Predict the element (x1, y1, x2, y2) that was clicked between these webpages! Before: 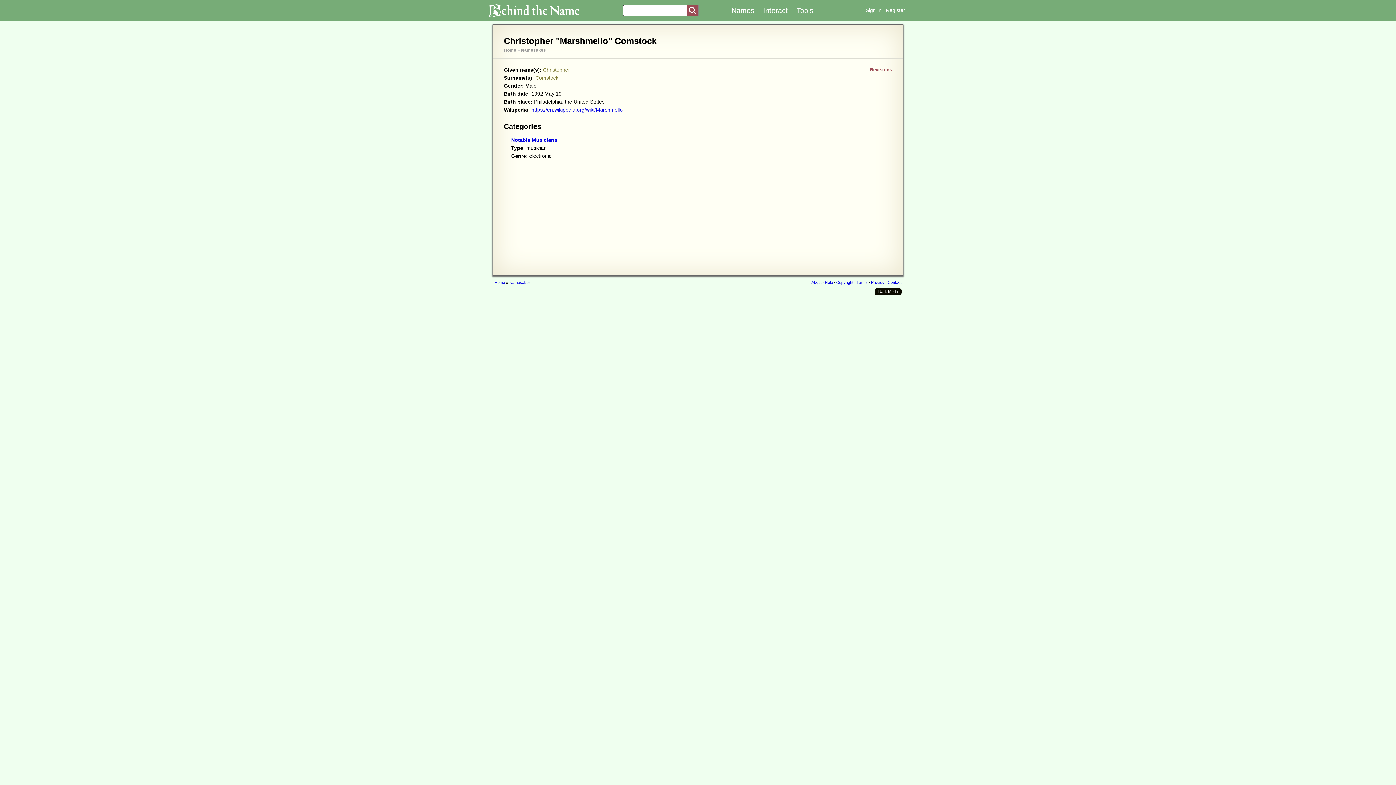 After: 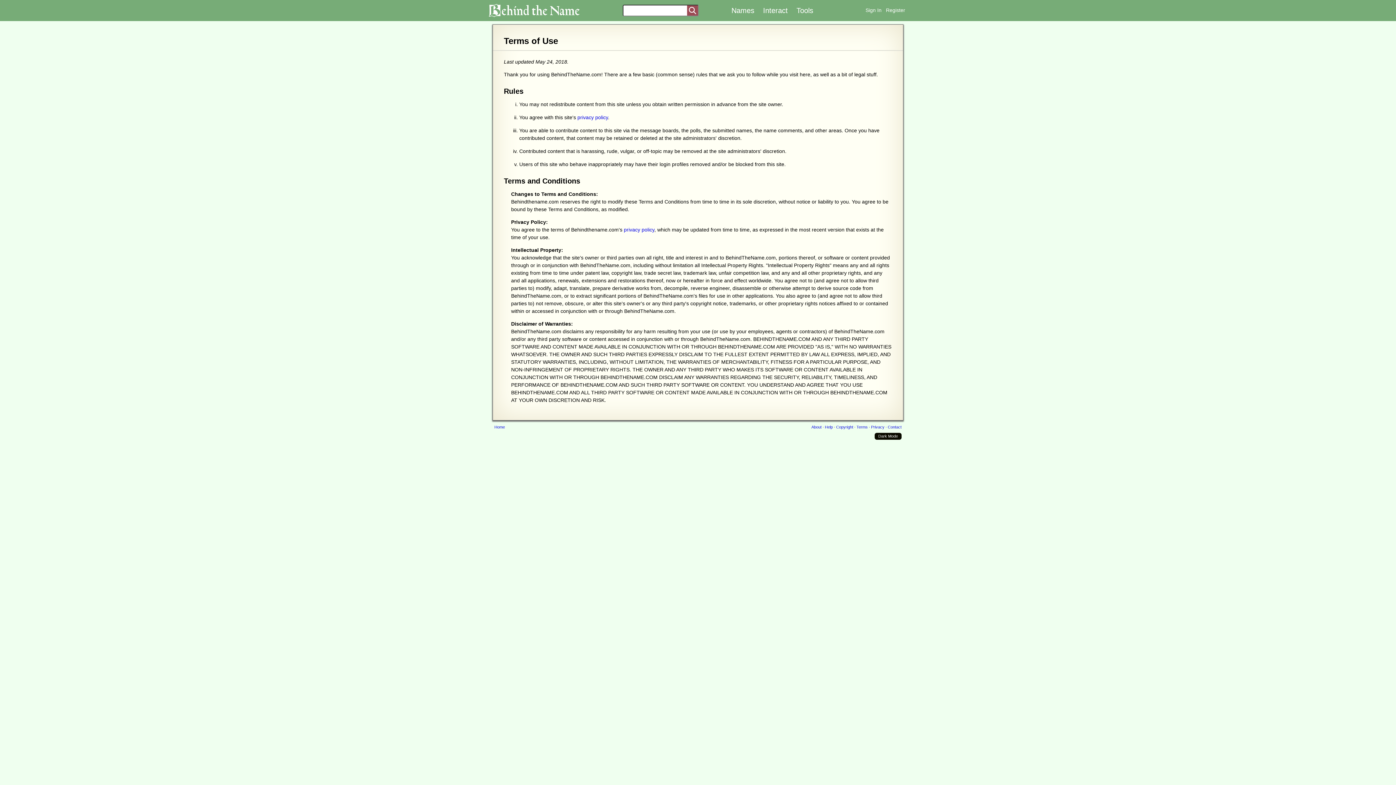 Action: label: Terms bbox: (856, 280, 868, 284)